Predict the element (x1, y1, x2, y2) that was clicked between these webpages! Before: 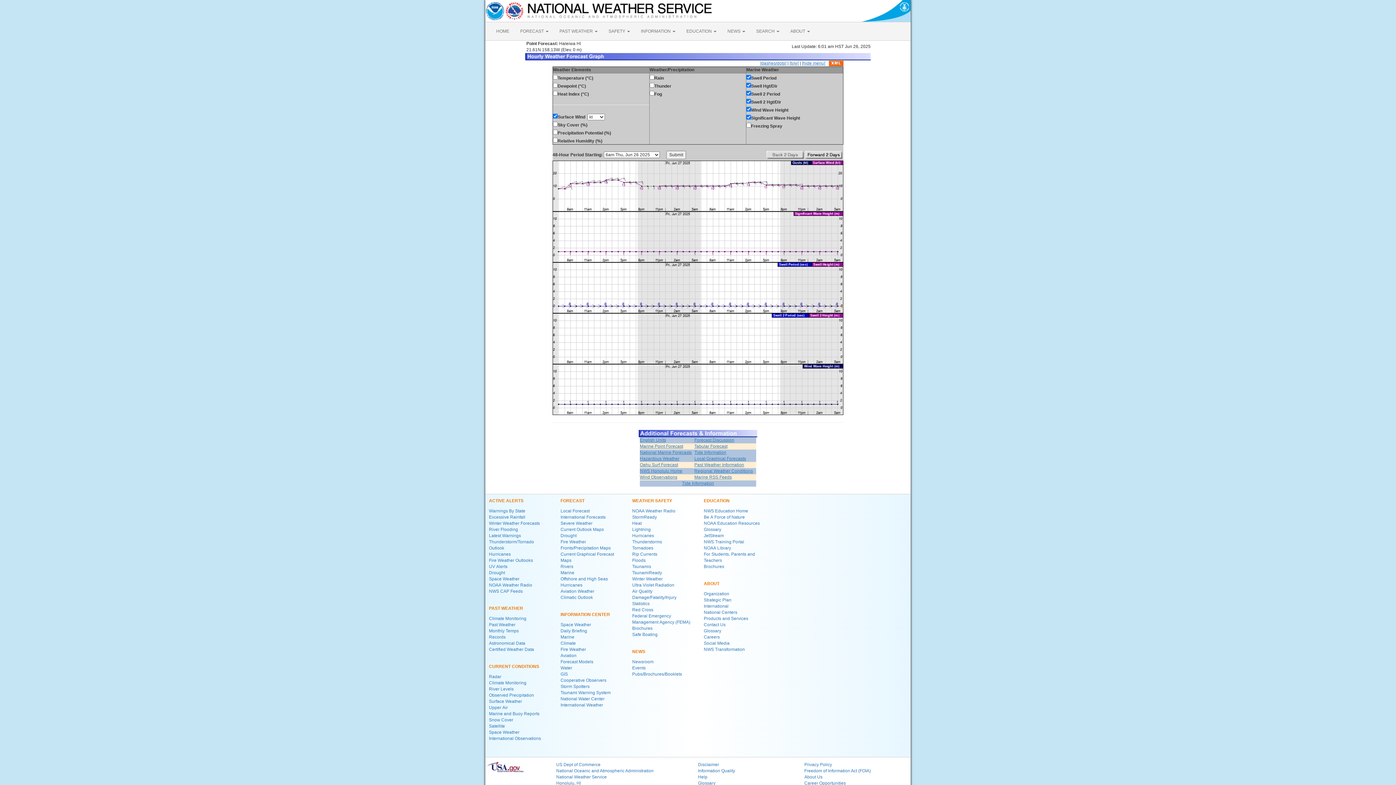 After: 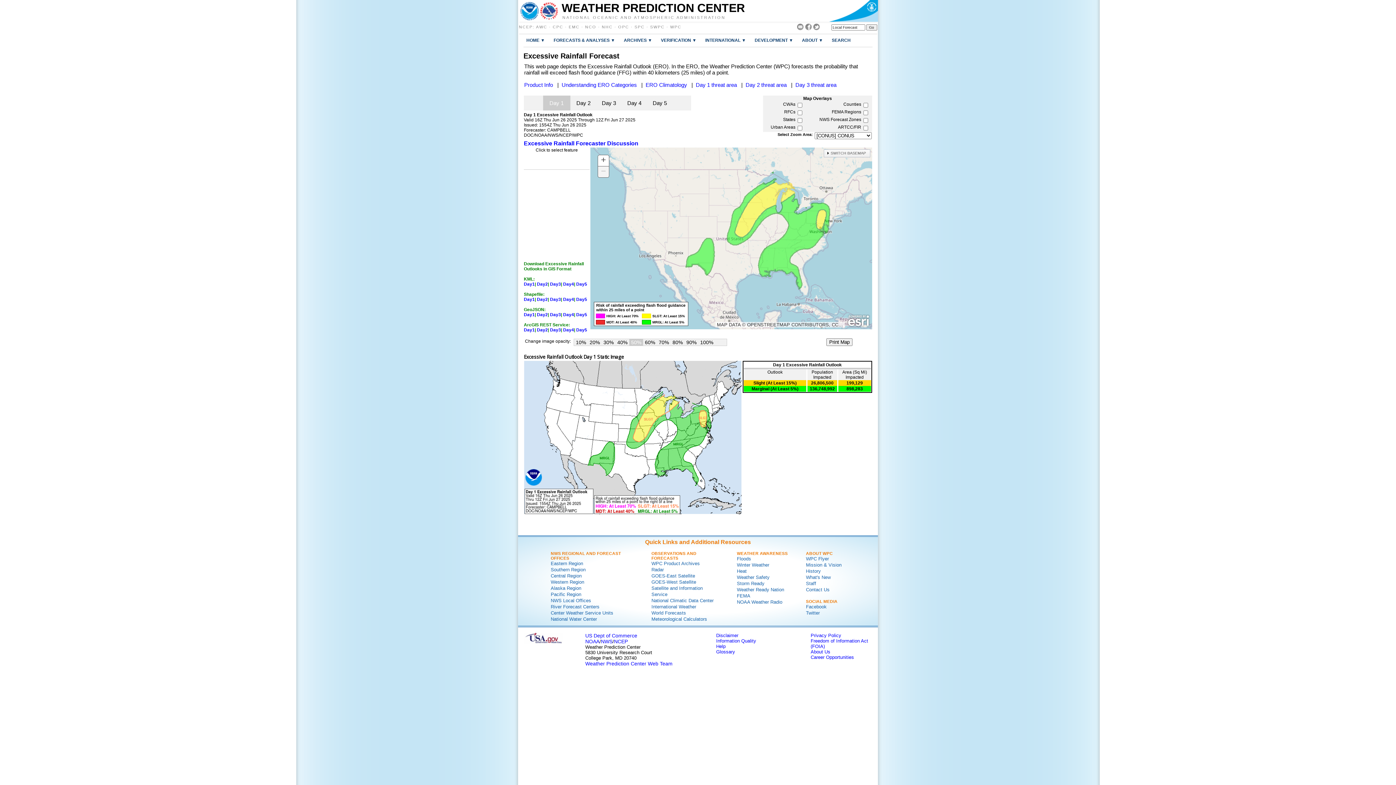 Action: bbox: (489, 514, 525, 520) label: Excessive Rainfall